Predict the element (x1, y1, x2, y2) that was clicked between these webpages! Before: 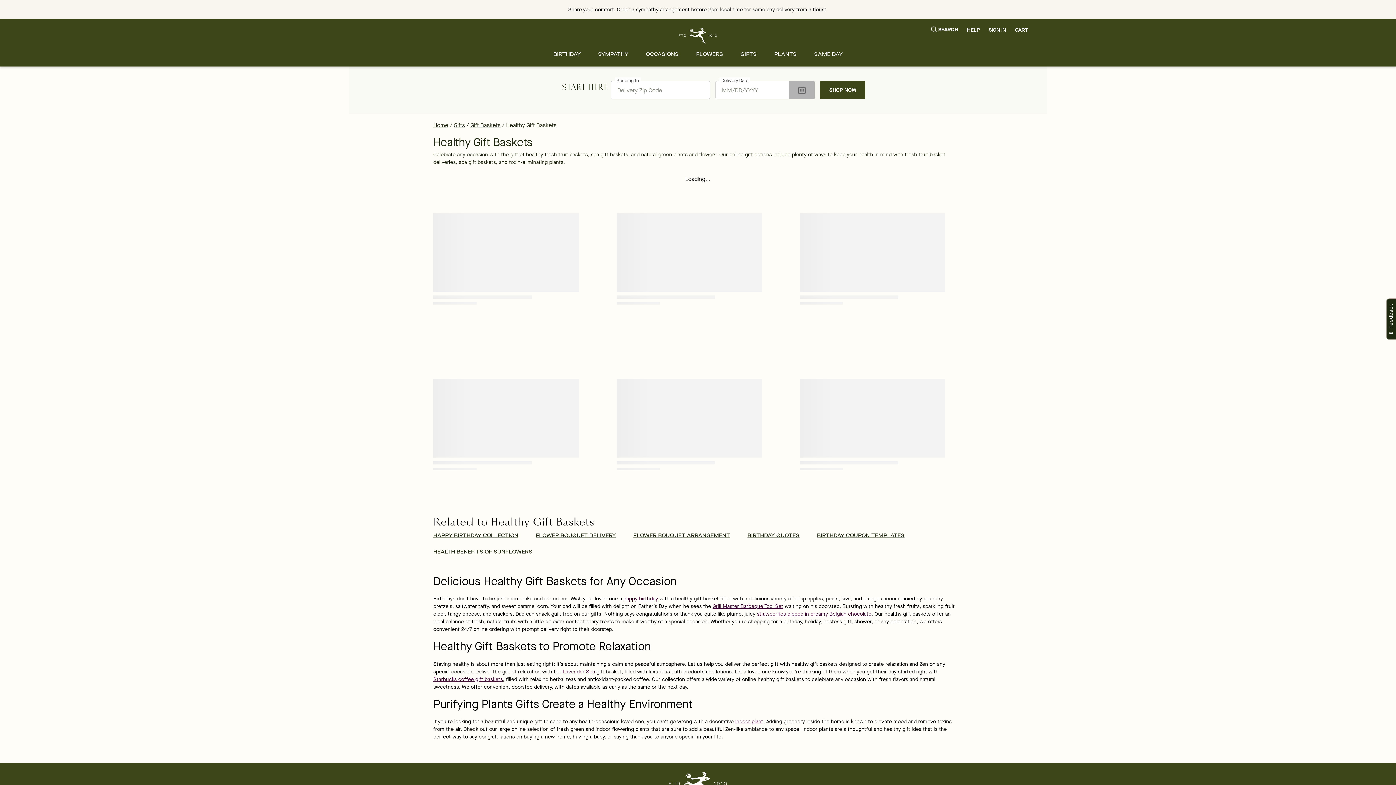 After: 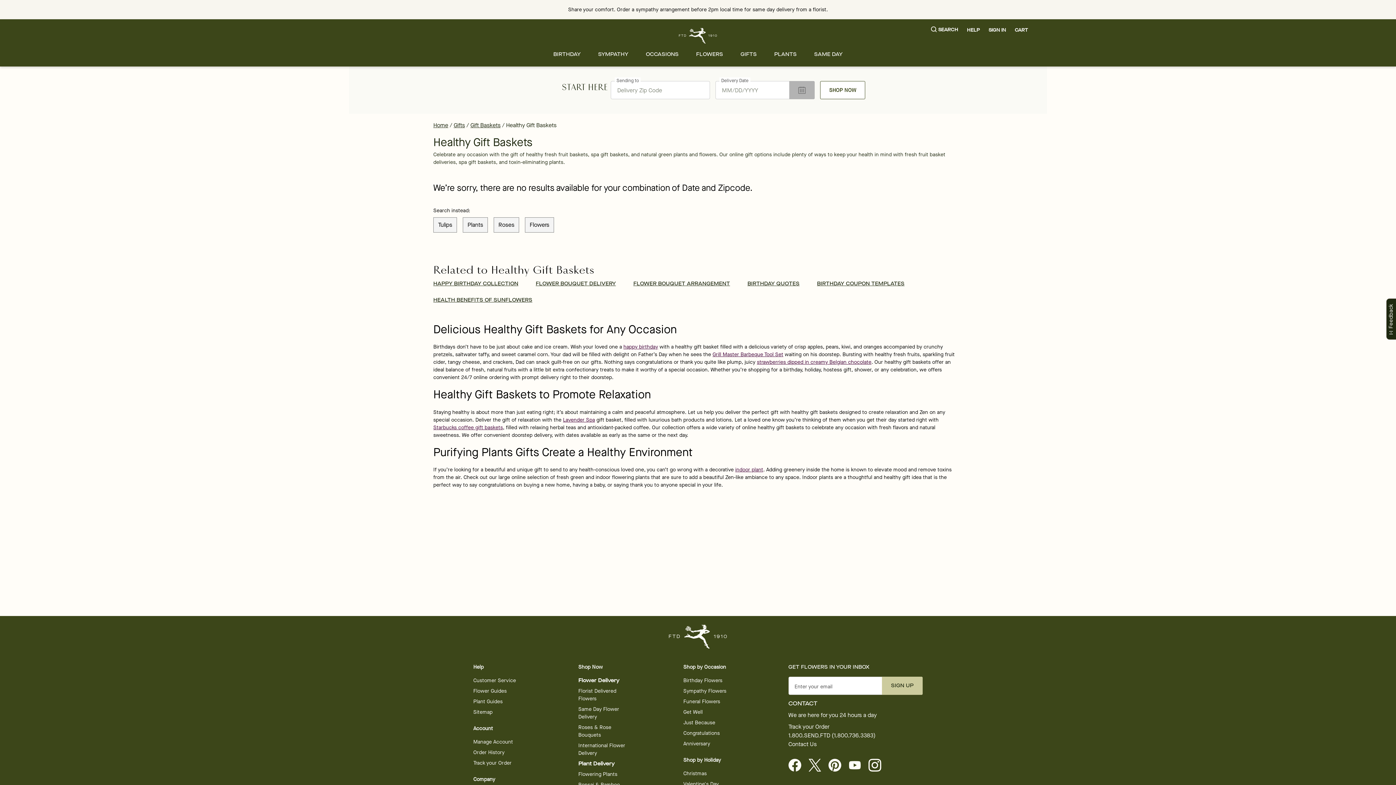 Action: bbox: (820, 81, 865, 99) label: Choose Date